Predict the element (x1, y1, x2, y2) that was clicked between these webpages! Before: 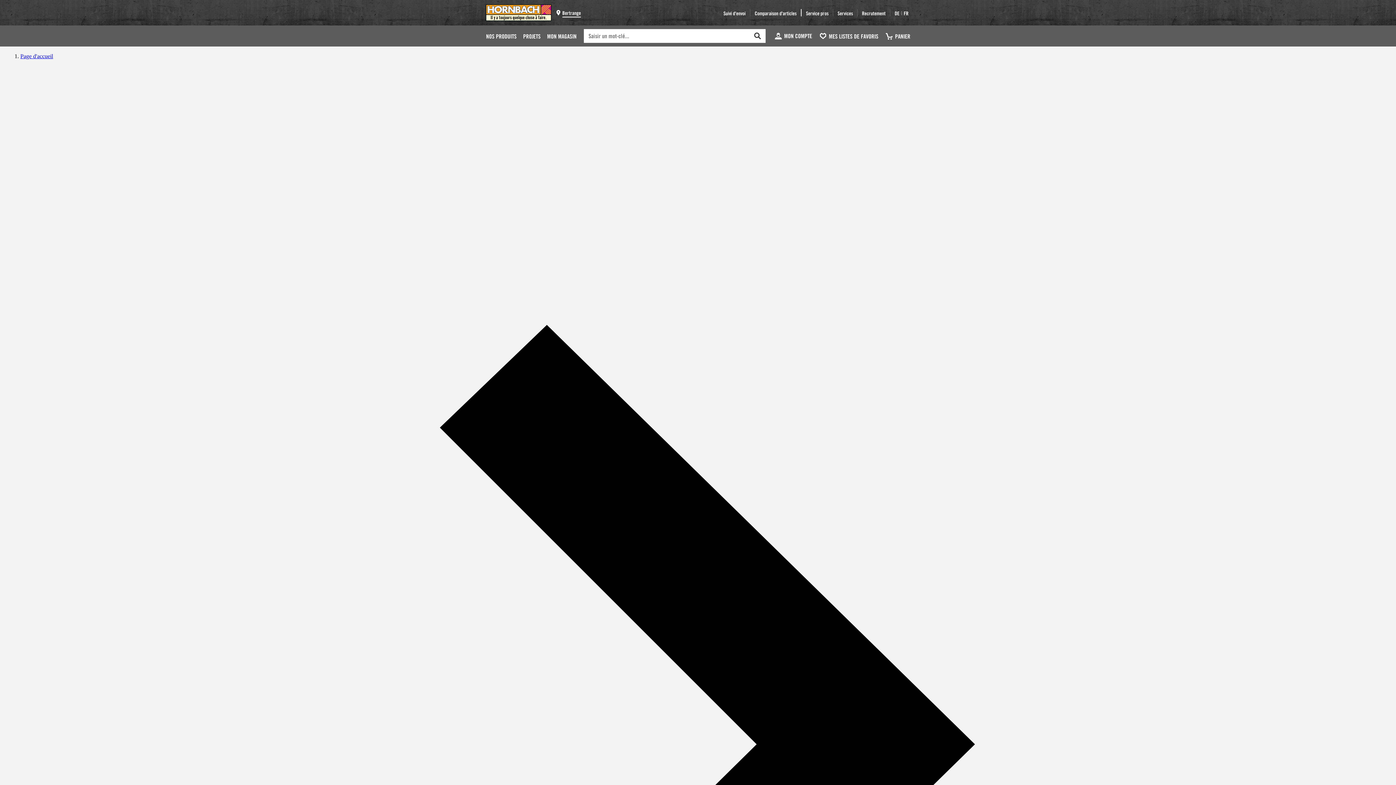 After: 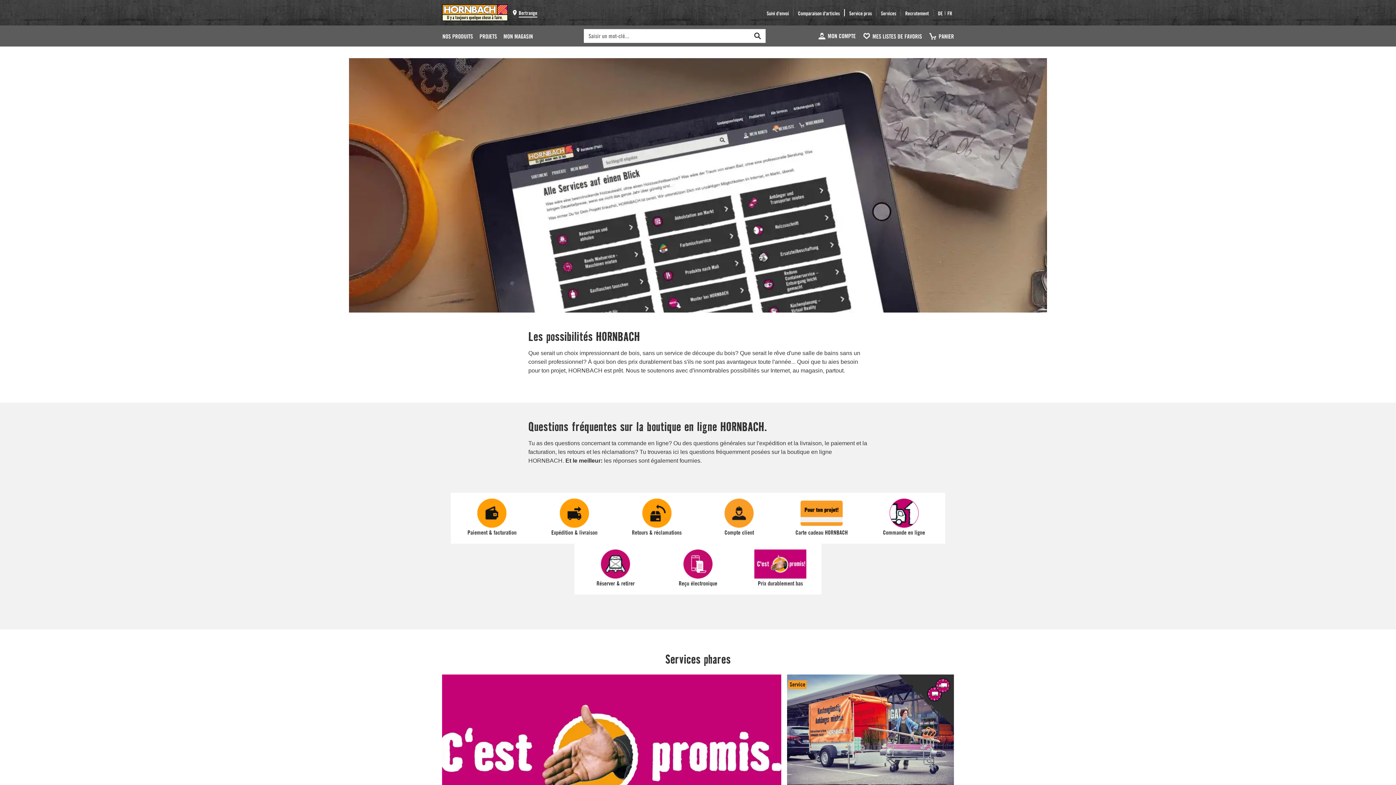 Action: bbox: (833, 5, 857, 20) label: Services